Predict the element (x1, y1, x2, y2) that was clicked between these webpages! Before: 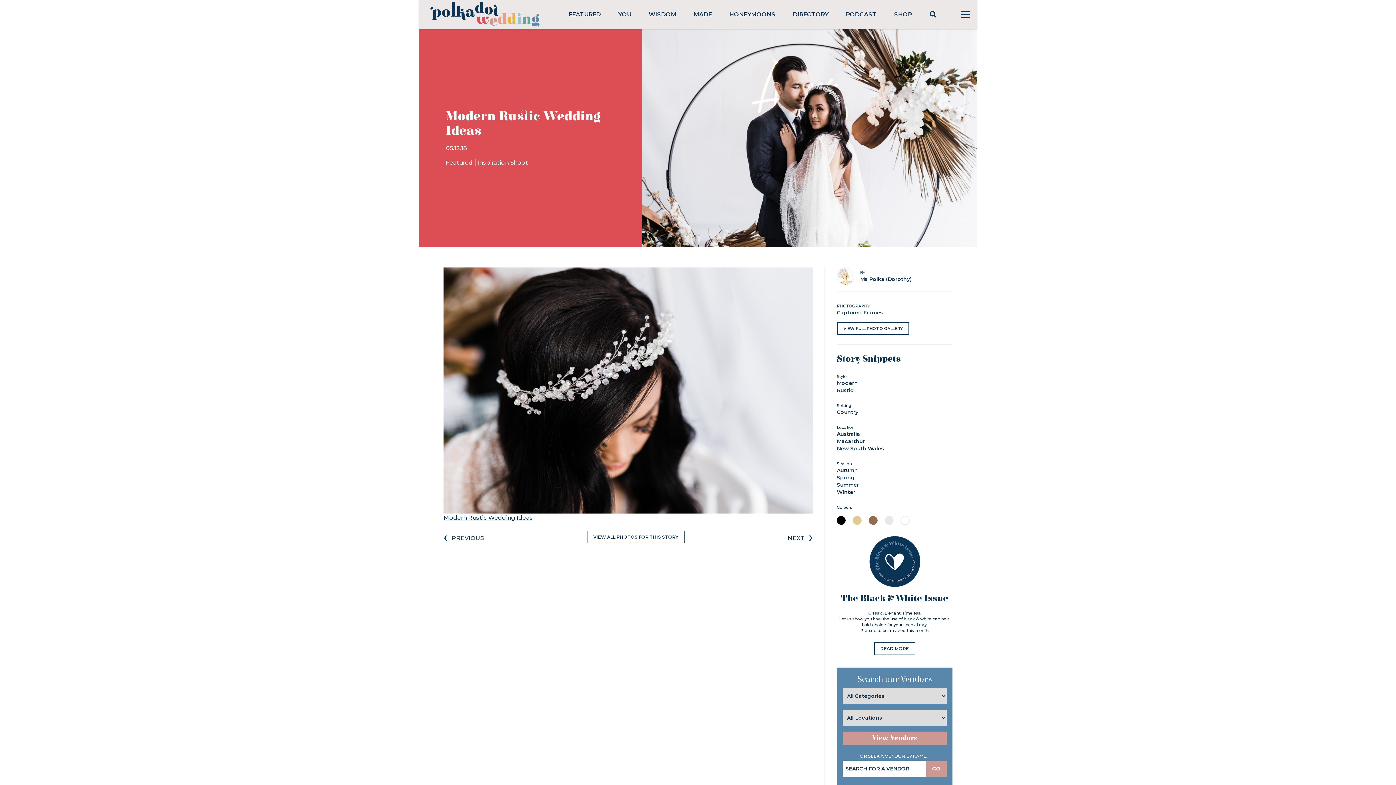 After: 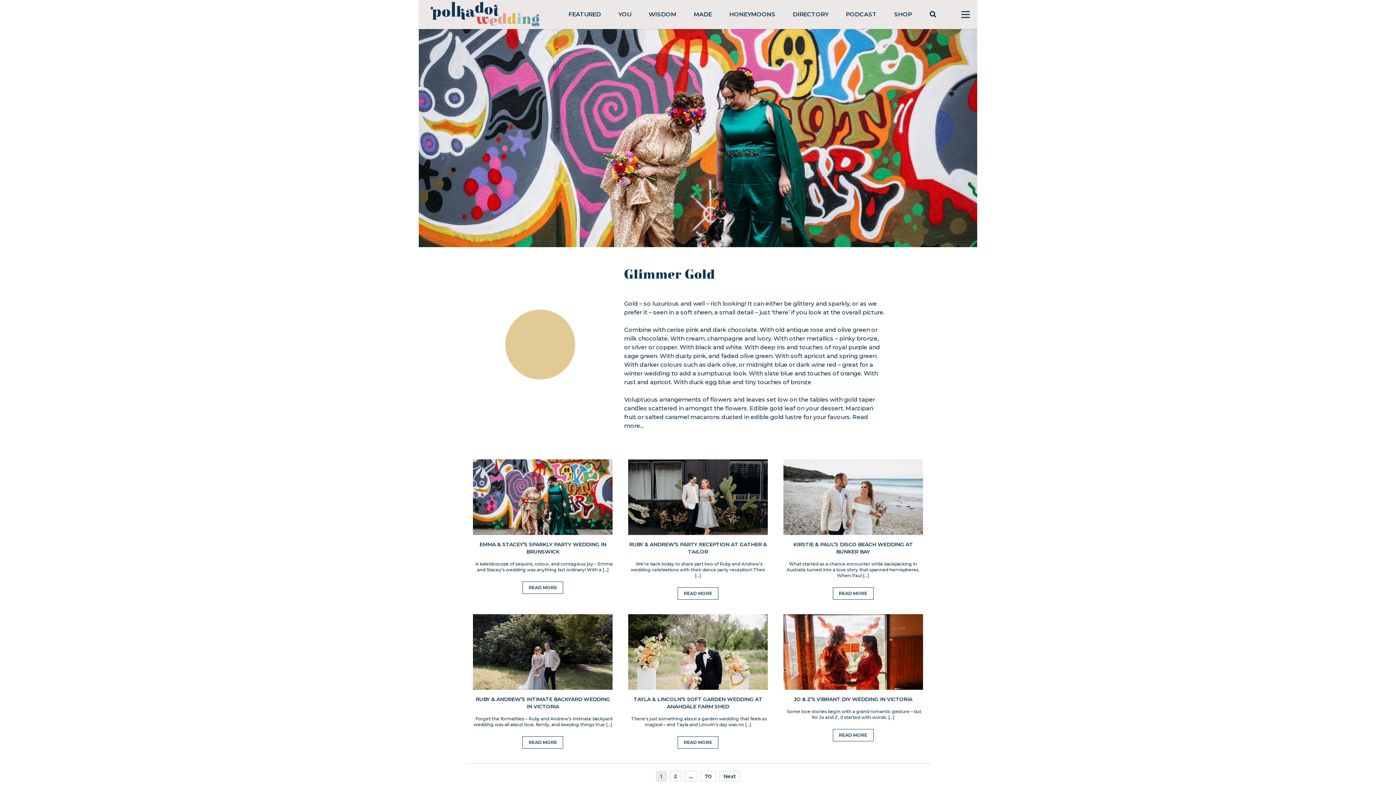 Action: label:   bbox: (853, 519, 869, 526)